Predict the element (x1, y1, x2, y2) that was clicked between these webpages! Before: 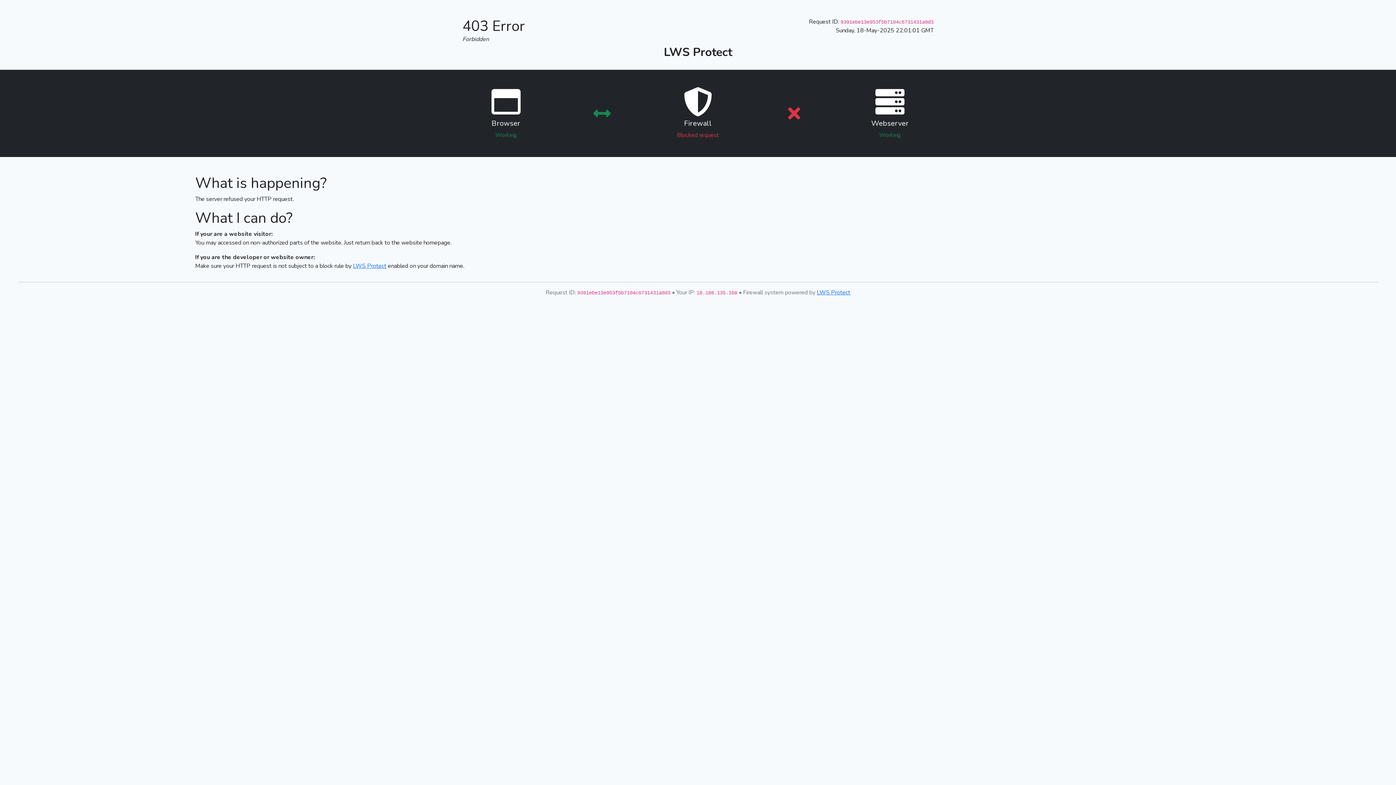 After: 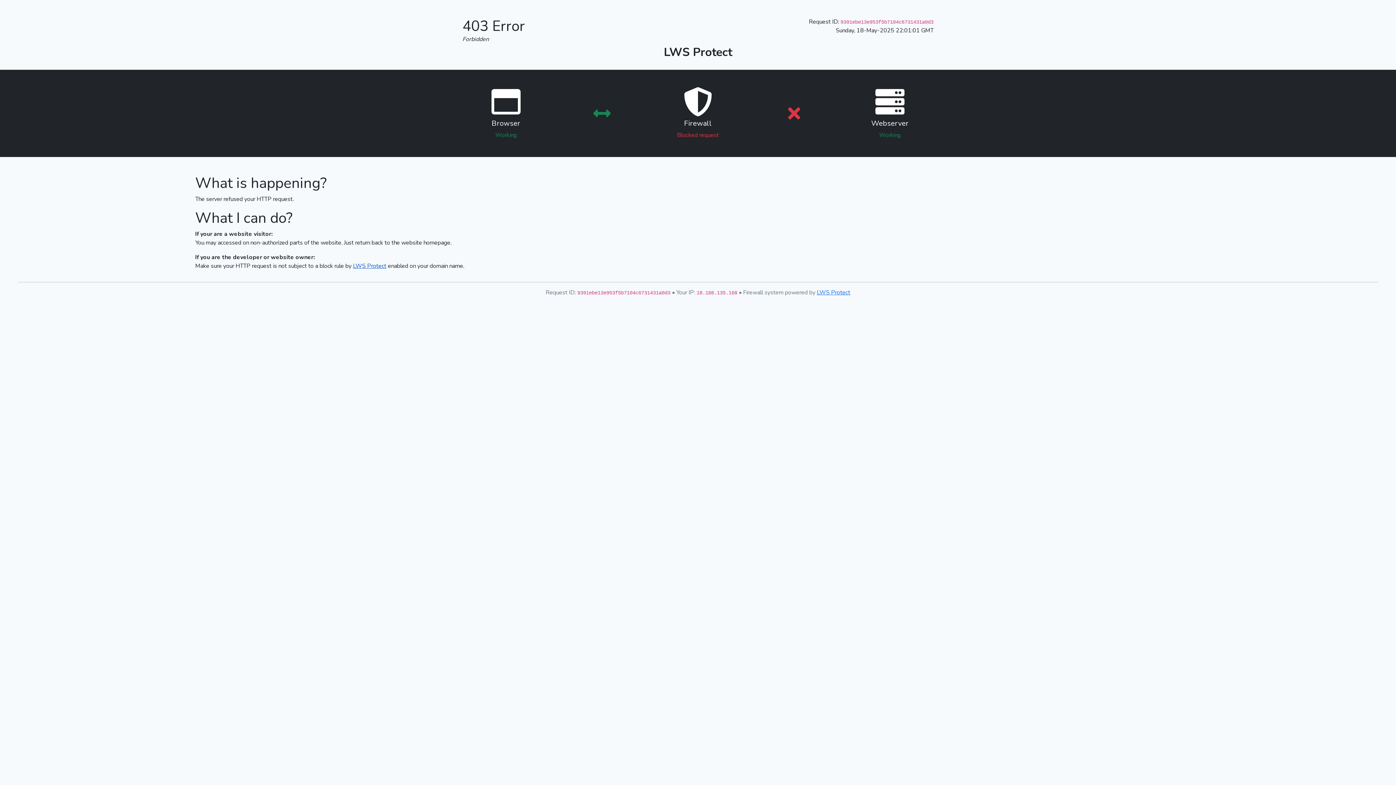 Action: label: LWS Protect bbox: (353, 262, 386, 270)